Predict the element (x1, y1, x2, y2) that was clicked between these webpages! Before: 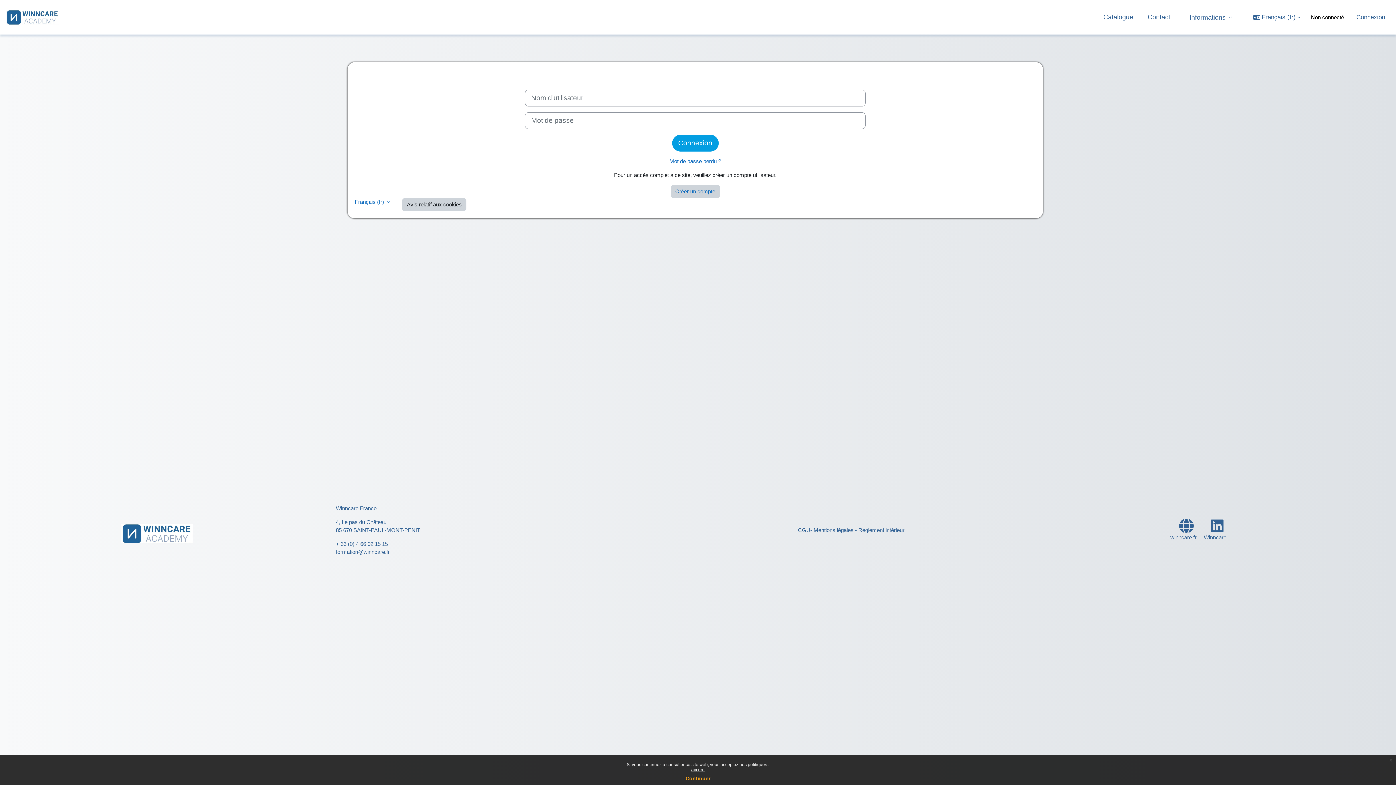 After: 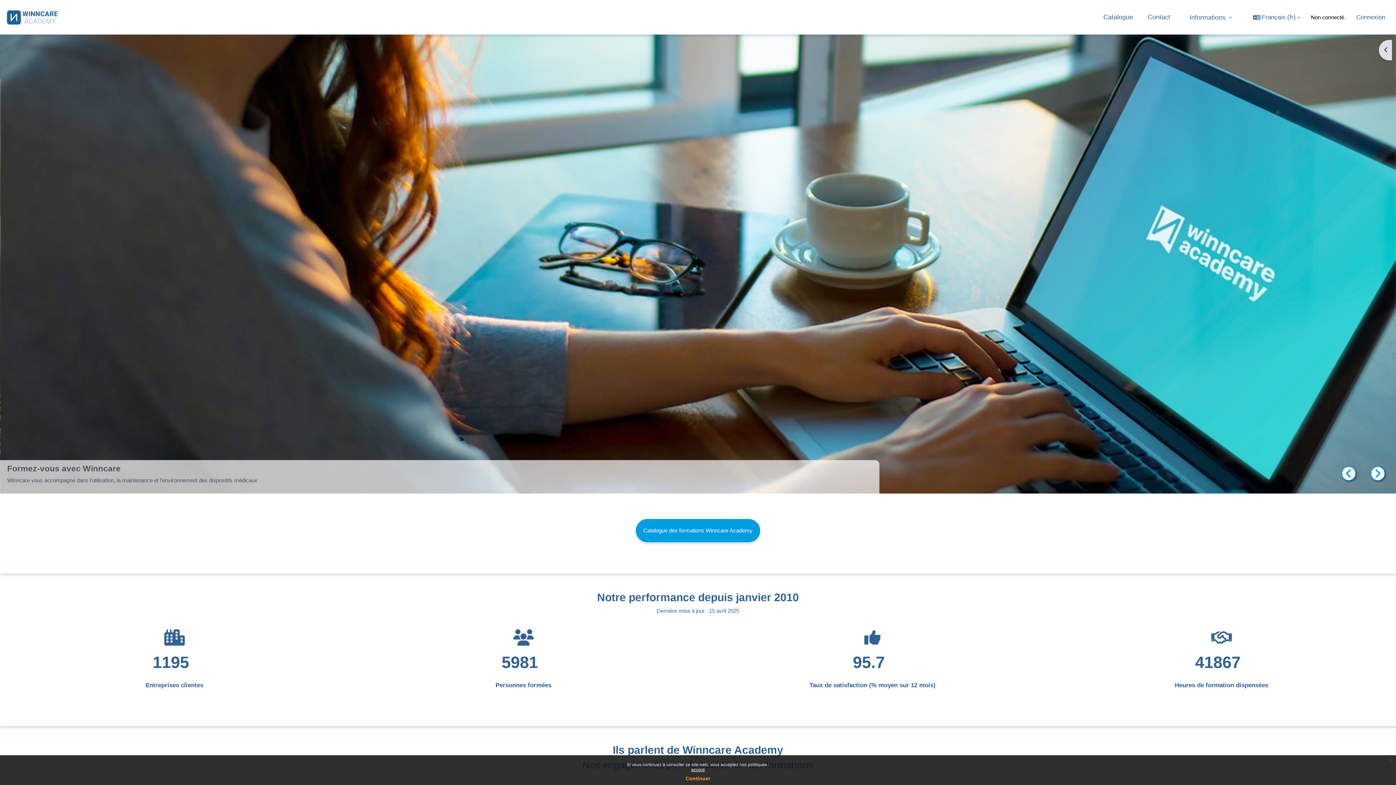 Action: bbox: (0, 9, 32, 24)